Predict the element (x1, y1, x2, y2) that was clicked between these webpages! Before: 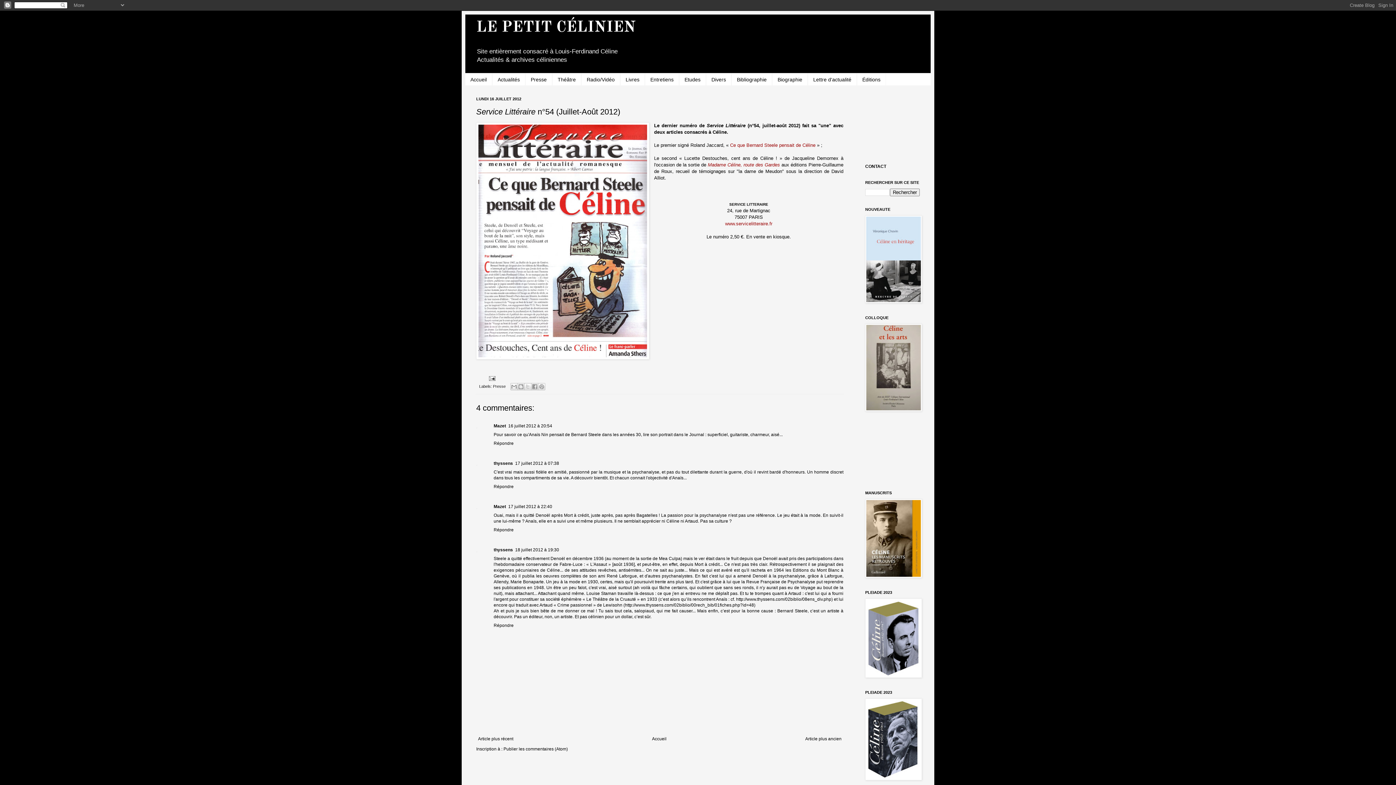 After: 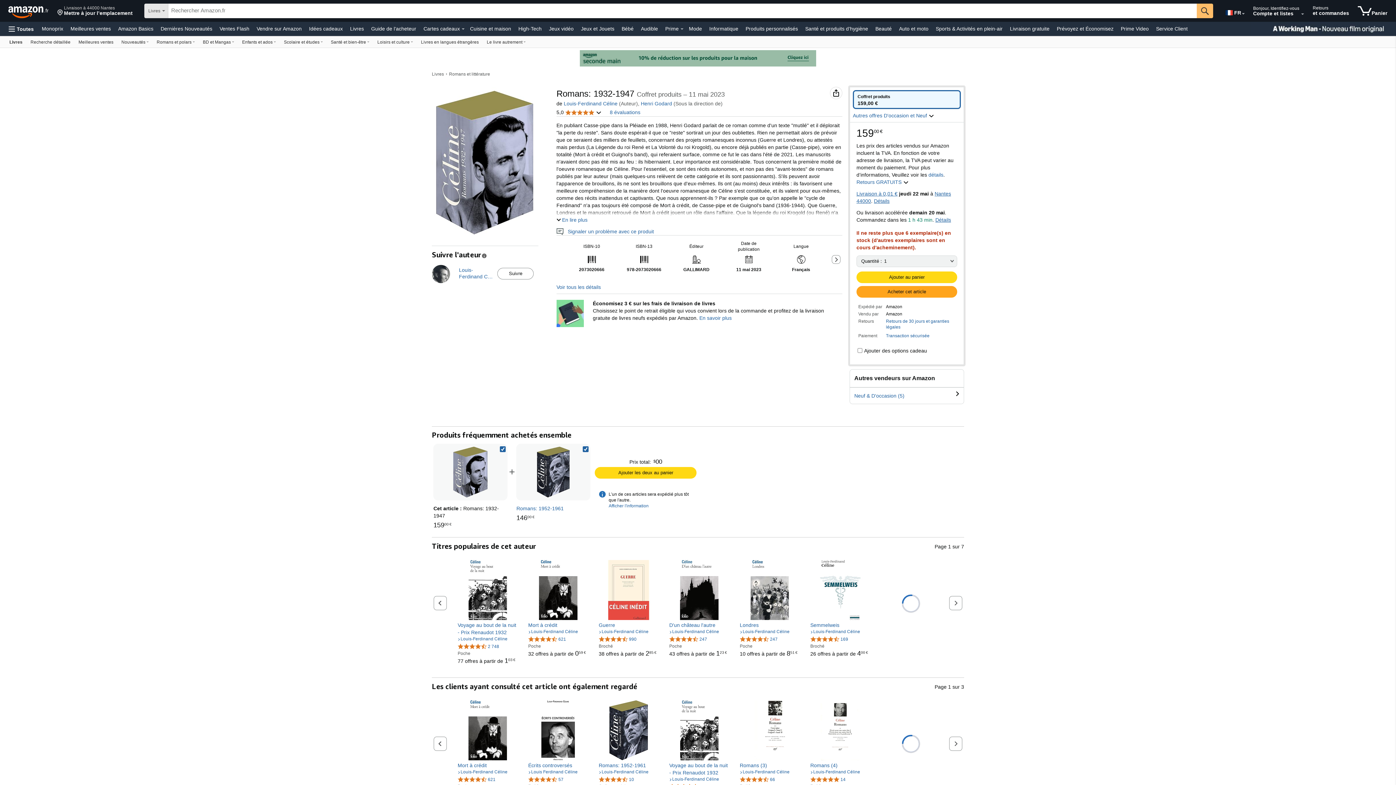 Action: bbox: (865, 674, 922, 679)